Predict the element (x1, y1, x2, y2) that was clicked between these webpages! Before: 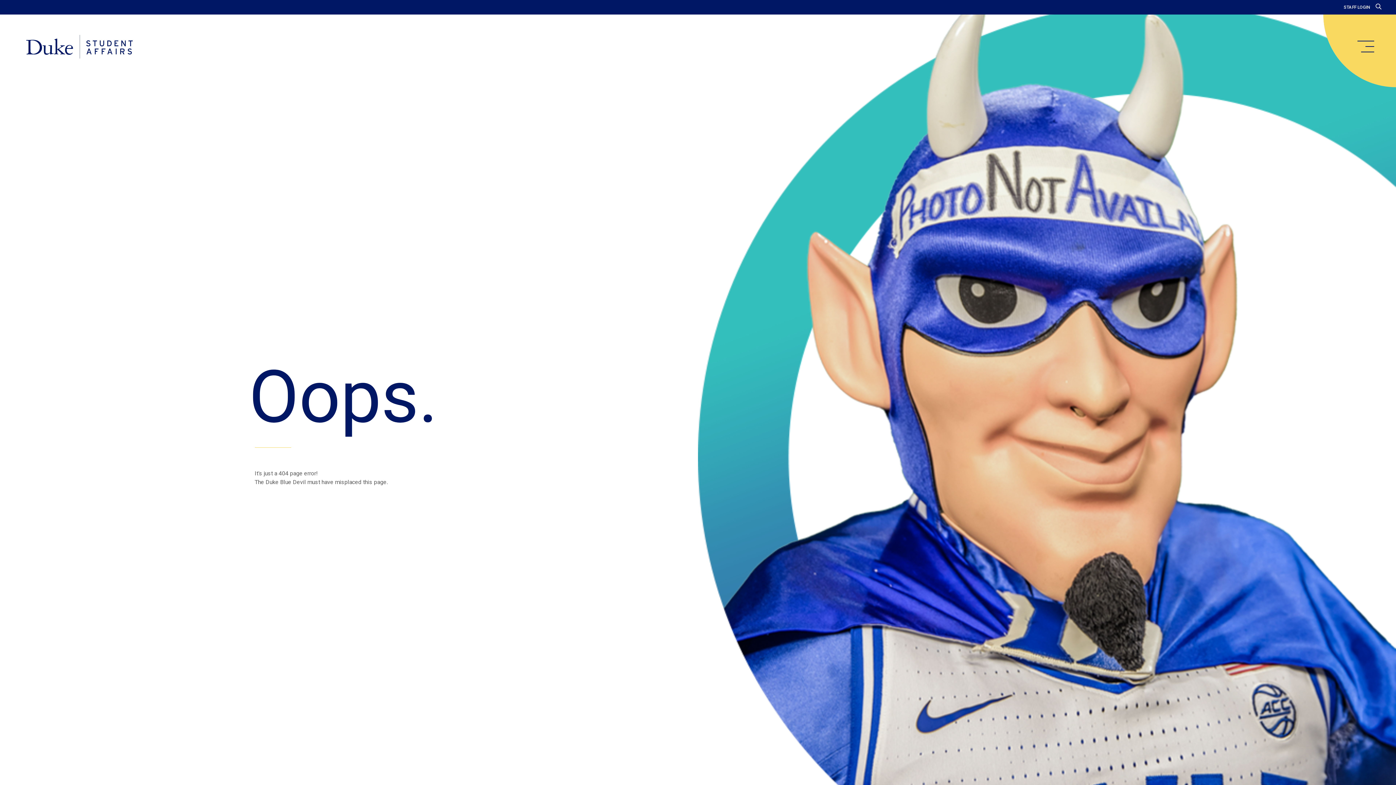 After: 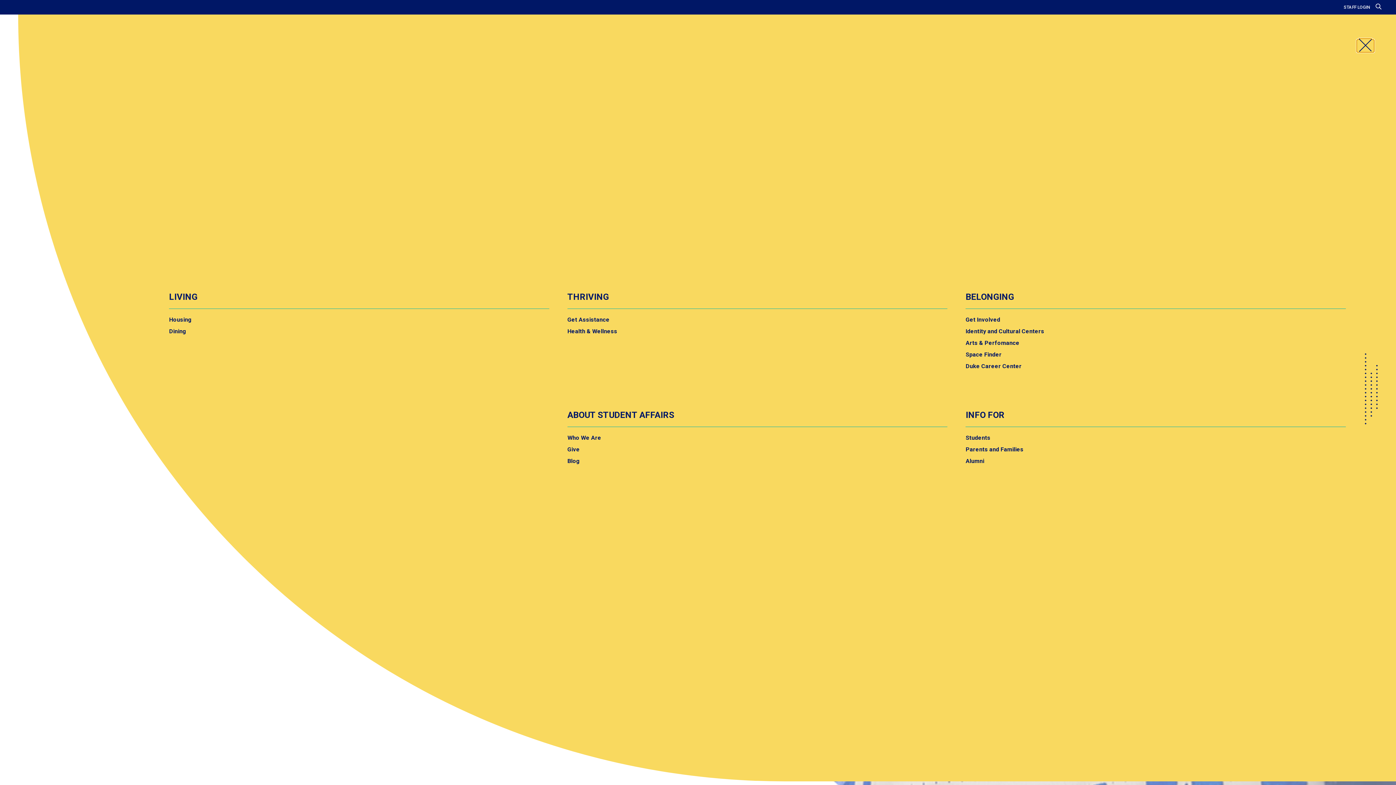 Action: label: main menu bbox: (1357, 40, 1374, 52)